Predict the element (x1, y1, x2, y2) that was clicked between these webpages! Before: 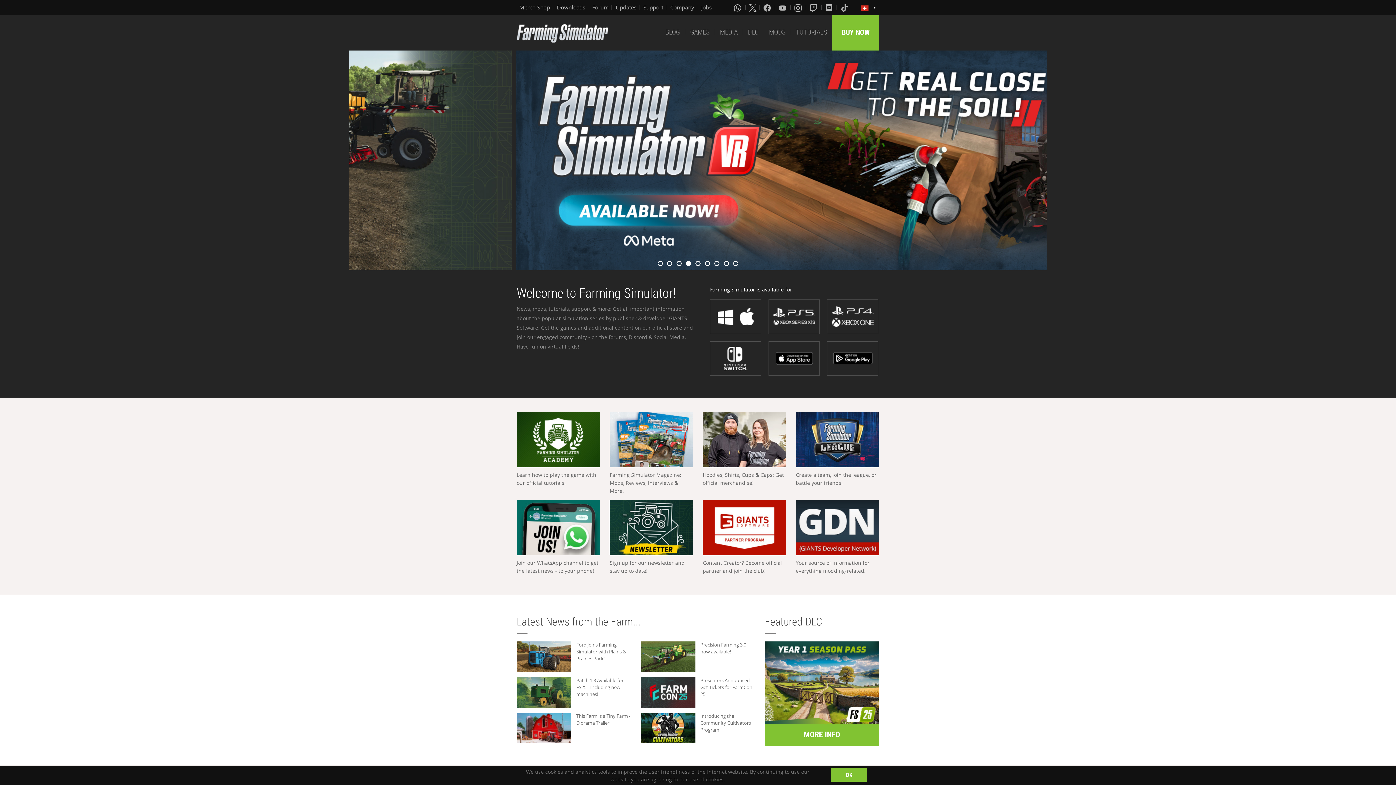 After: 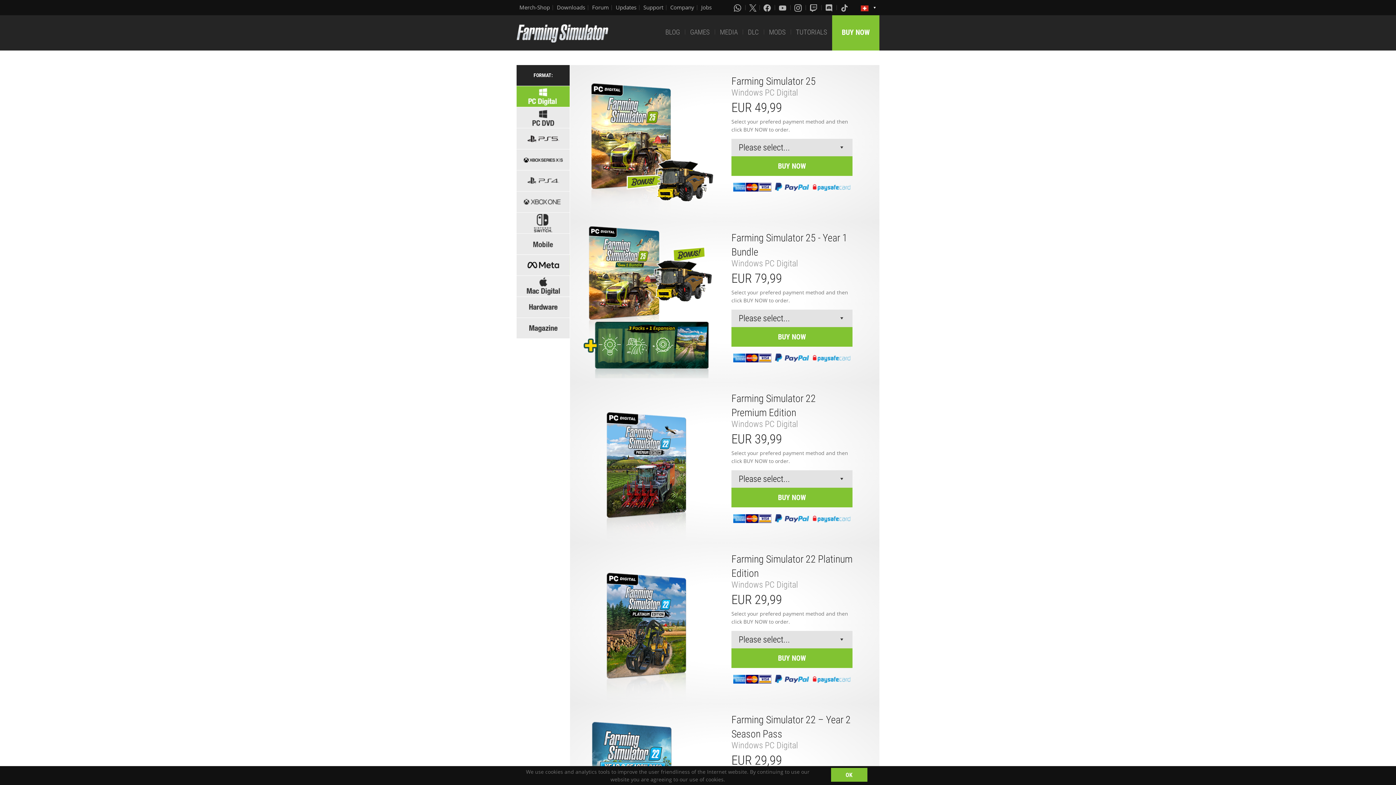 Action: bbox: (832, 15, 879, 50) label: BUY NOW